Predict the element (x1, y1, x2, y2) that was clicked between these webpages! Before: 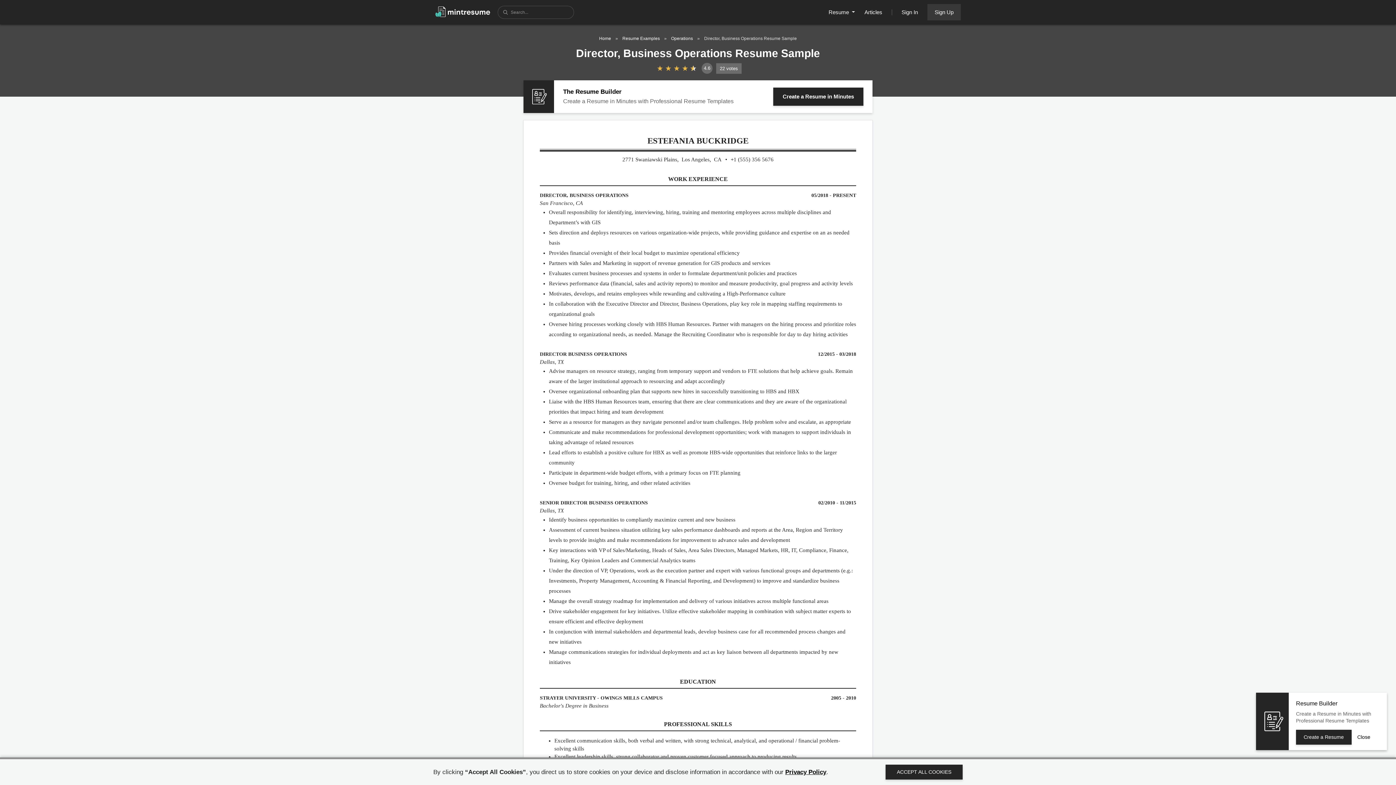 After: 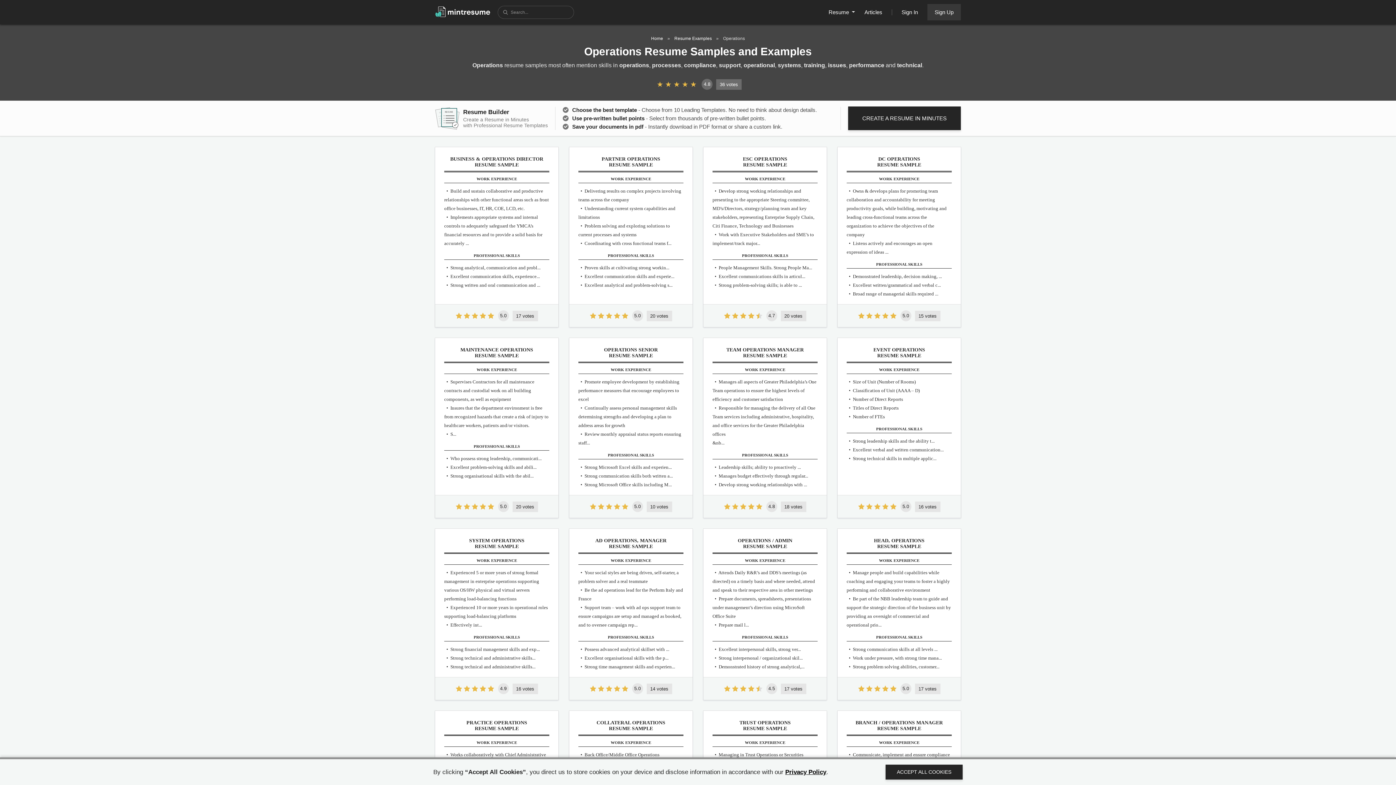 Action: label: Operations bbox: (671, 36, 693, 41)